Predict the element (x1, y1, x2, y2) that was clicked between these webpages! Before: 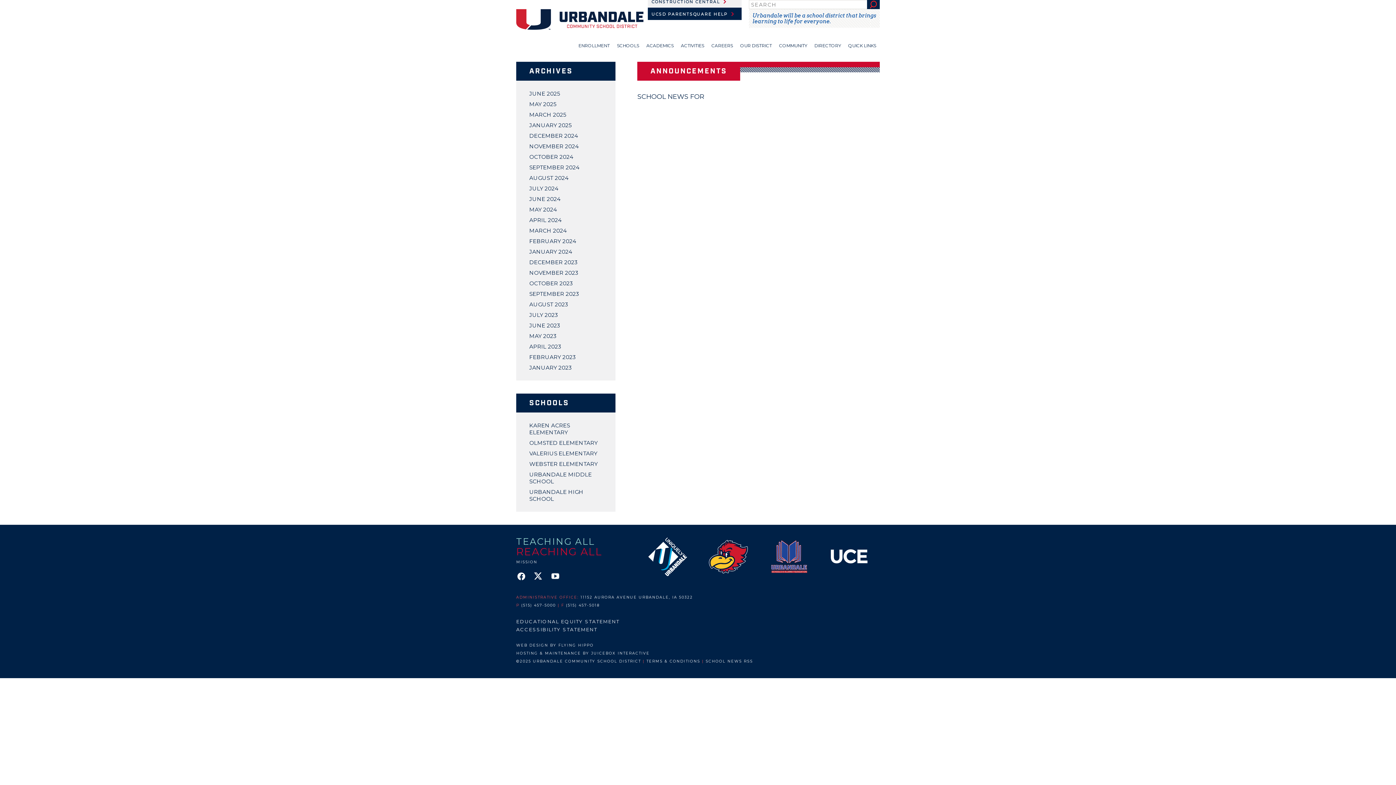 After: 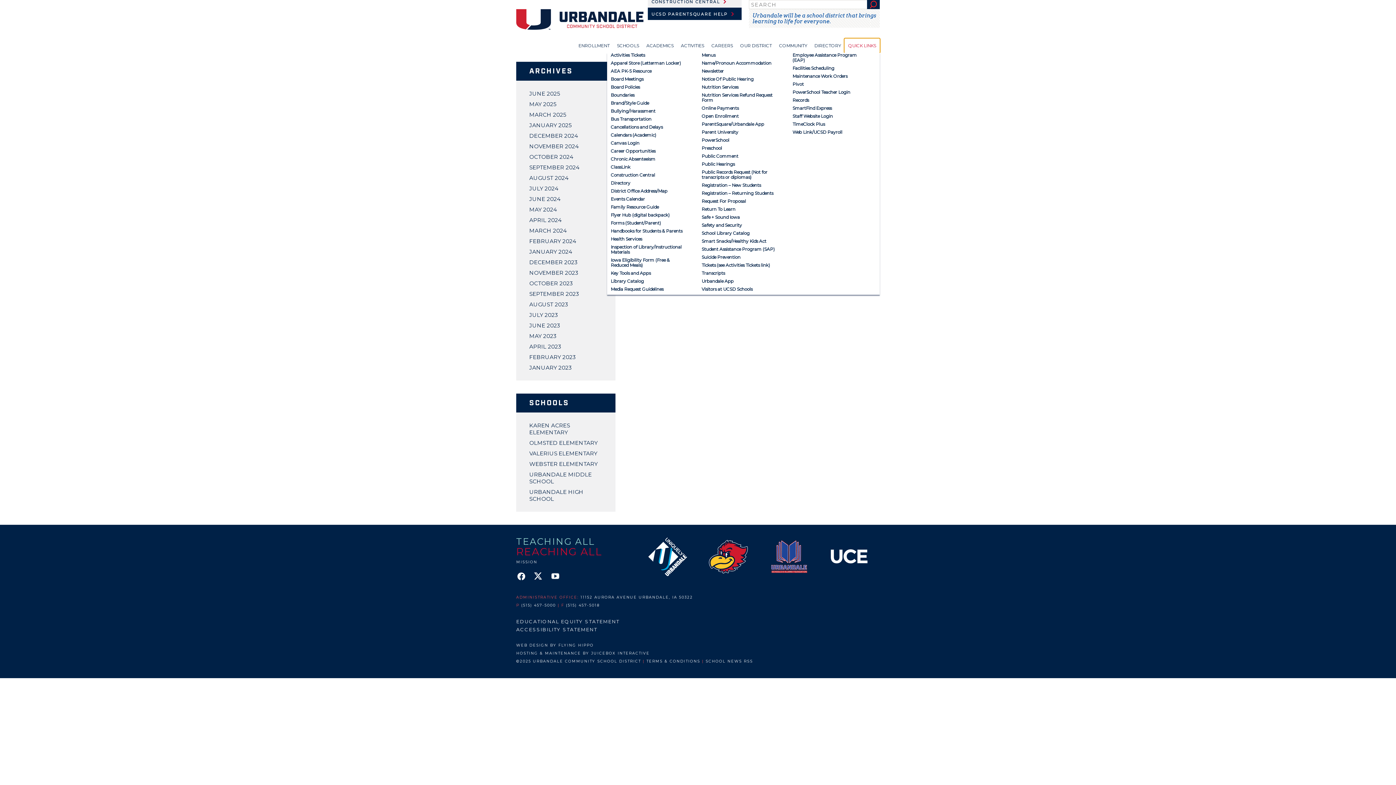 Action: label: QUICK LINKS bbox: (844, 38, 880, 52)